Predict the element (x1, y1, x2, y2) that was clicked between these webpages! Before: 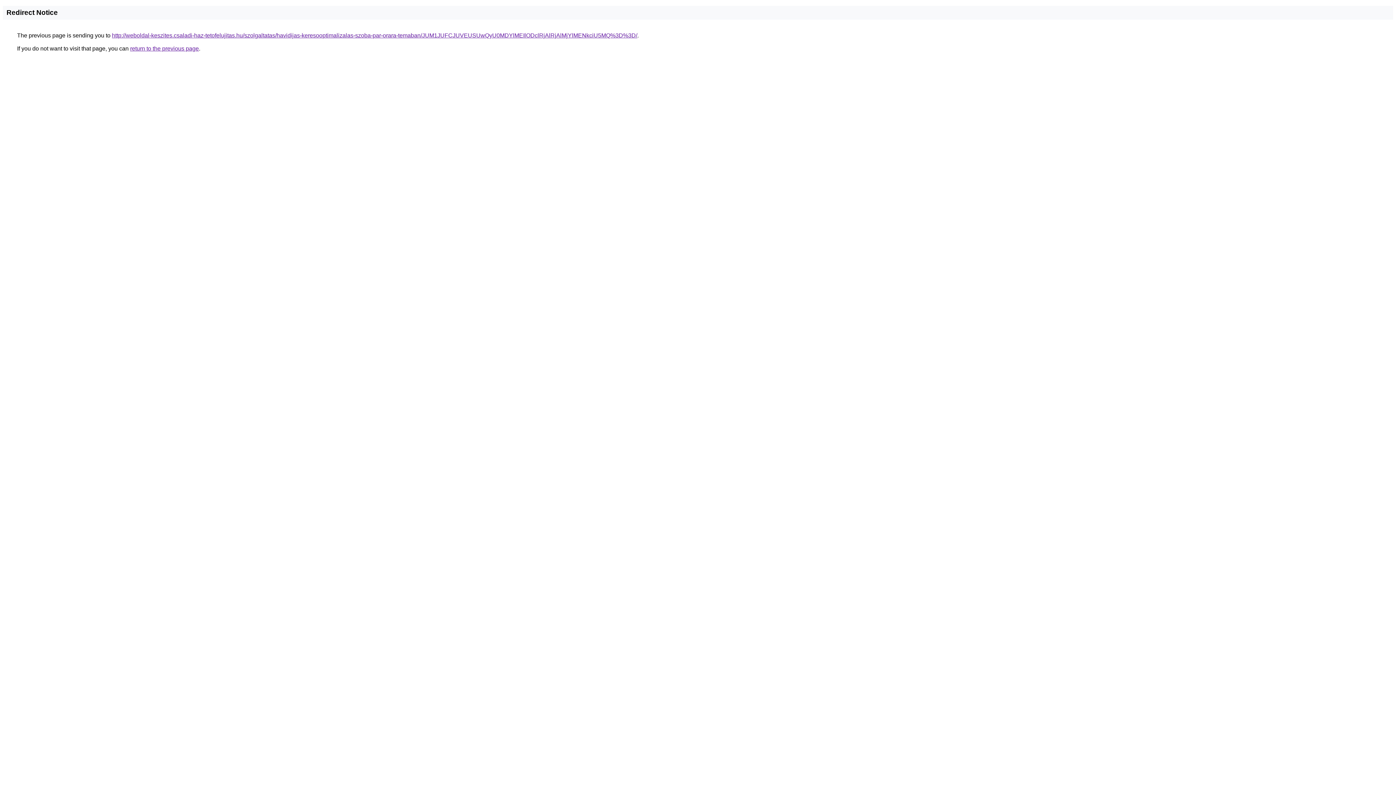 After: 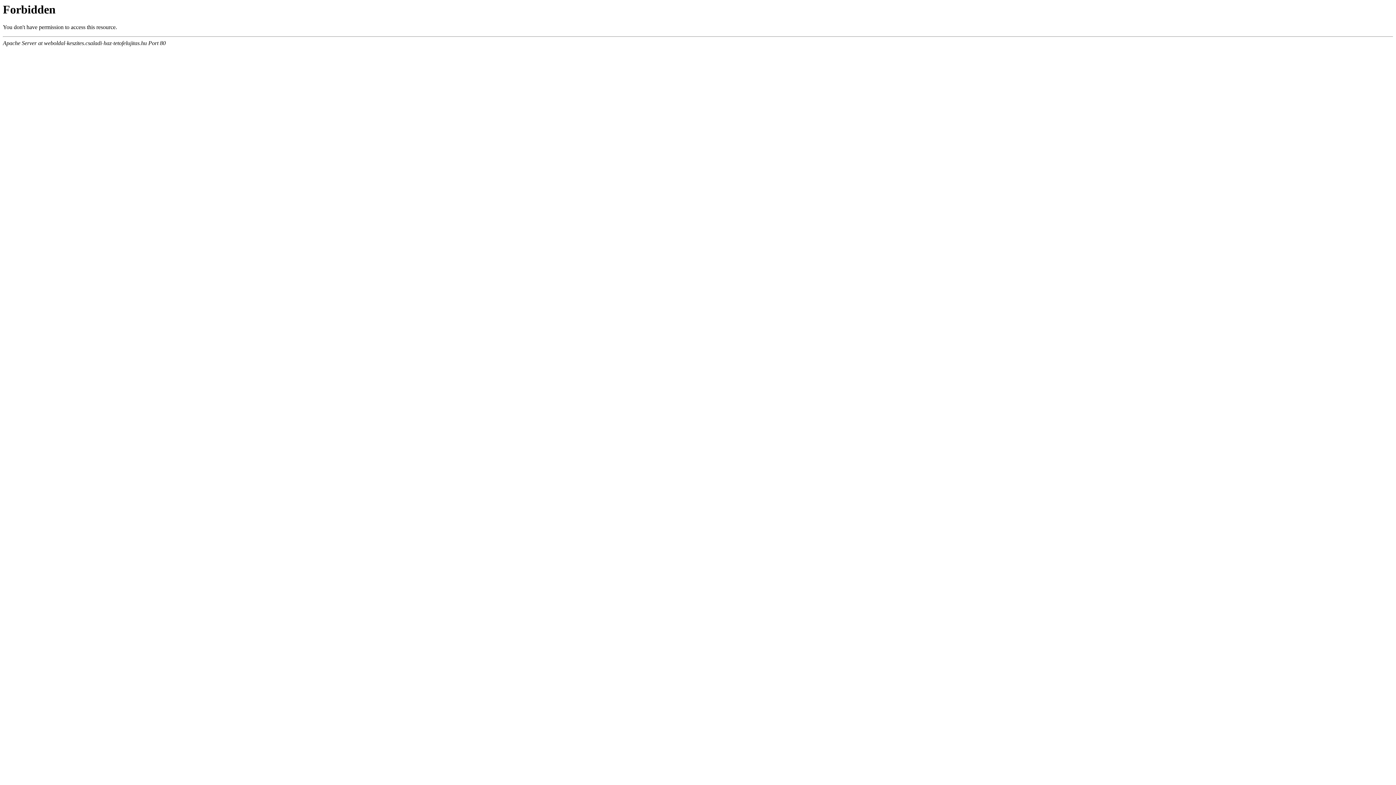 Action: label: http://weboldal-keszites.csaladi-haz-tetofelujitas.hu/szolgaltatas/havidijas-keresooptimalizalas-szoba-par-orara-temaban/JUM1JUFCJUVEUSUwQyU0MDYlMEIlODclRjAlRjAlMjYlMENkciU5MQ%3D%3D/ bbox: (112, 32, 637, 38)